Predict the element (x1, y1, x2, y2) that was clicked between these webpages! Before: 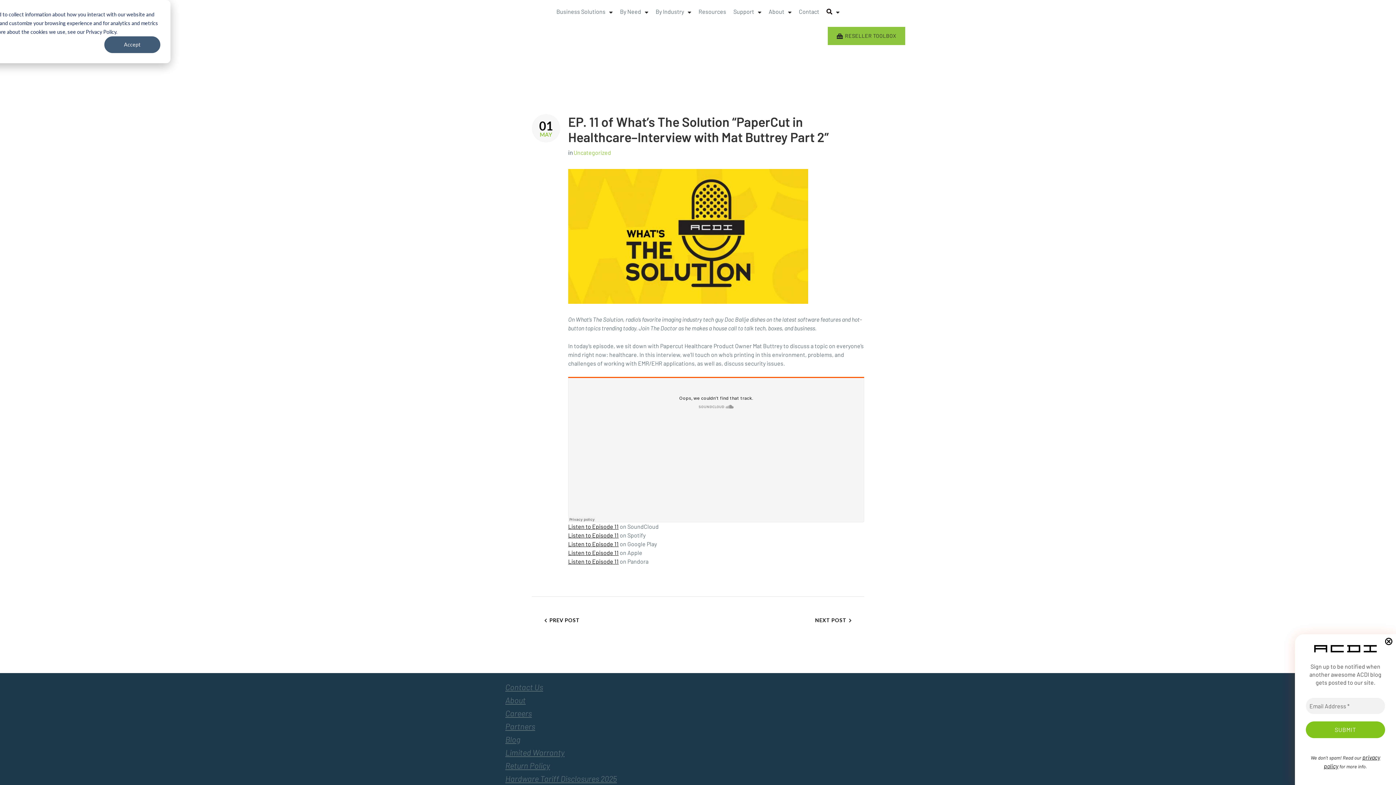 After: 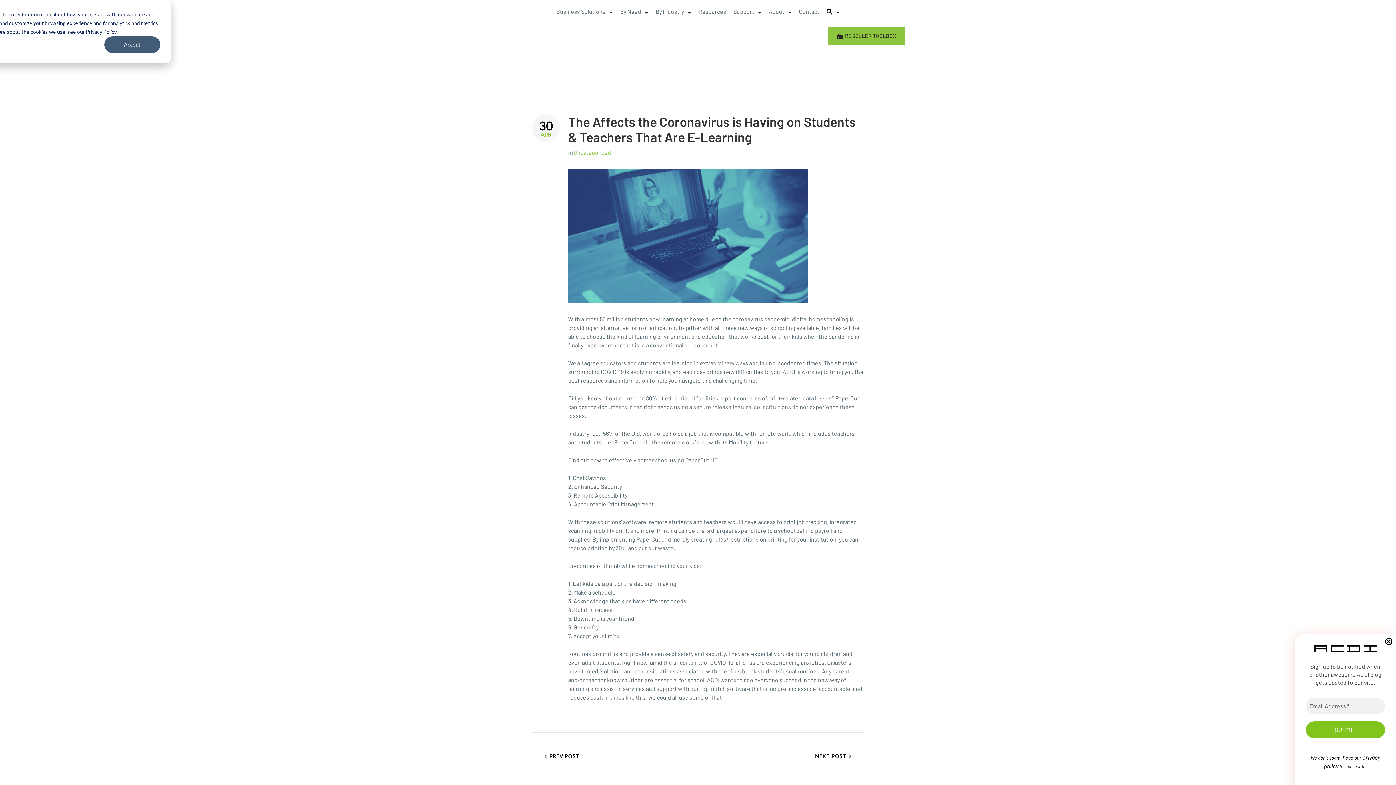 Action: bbox: (531, 611, 591, 629) label: PREV POST